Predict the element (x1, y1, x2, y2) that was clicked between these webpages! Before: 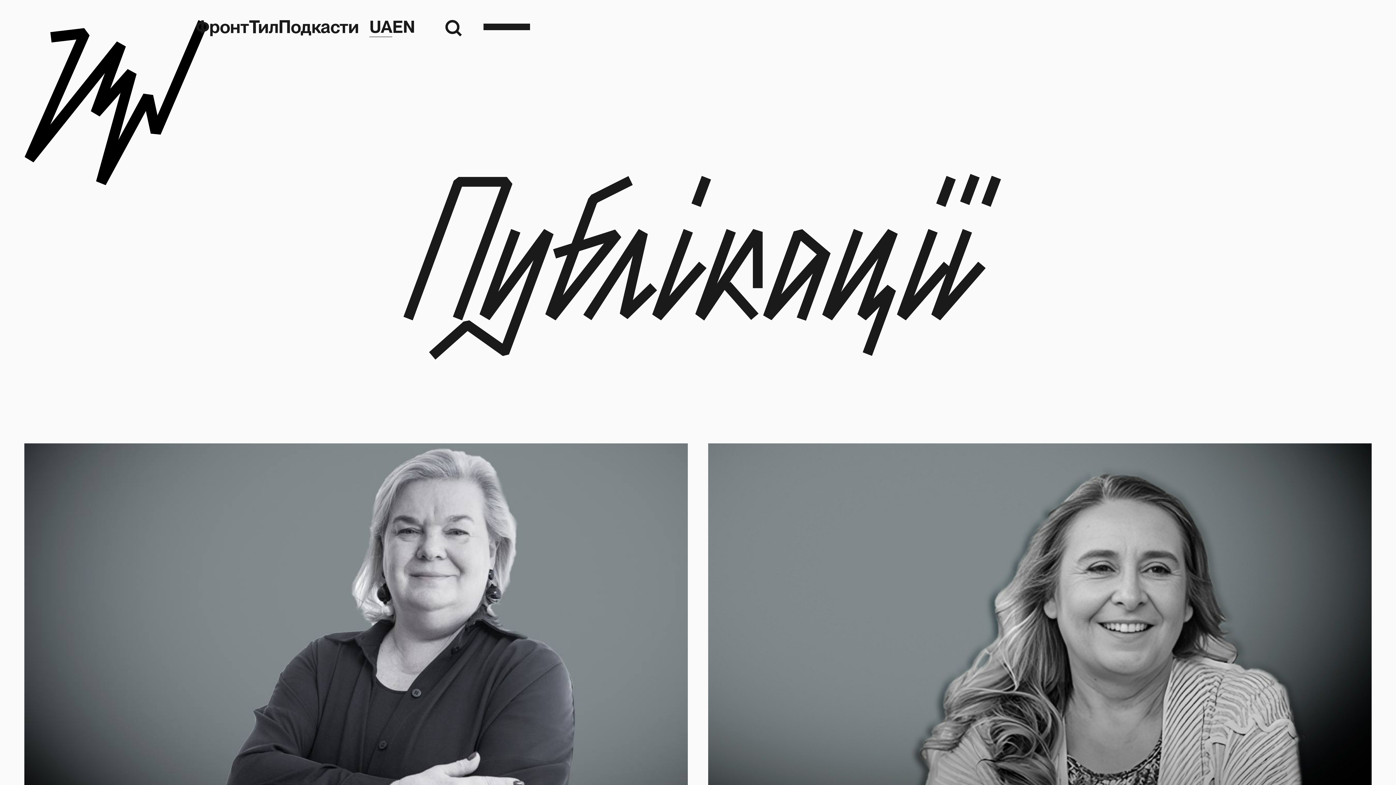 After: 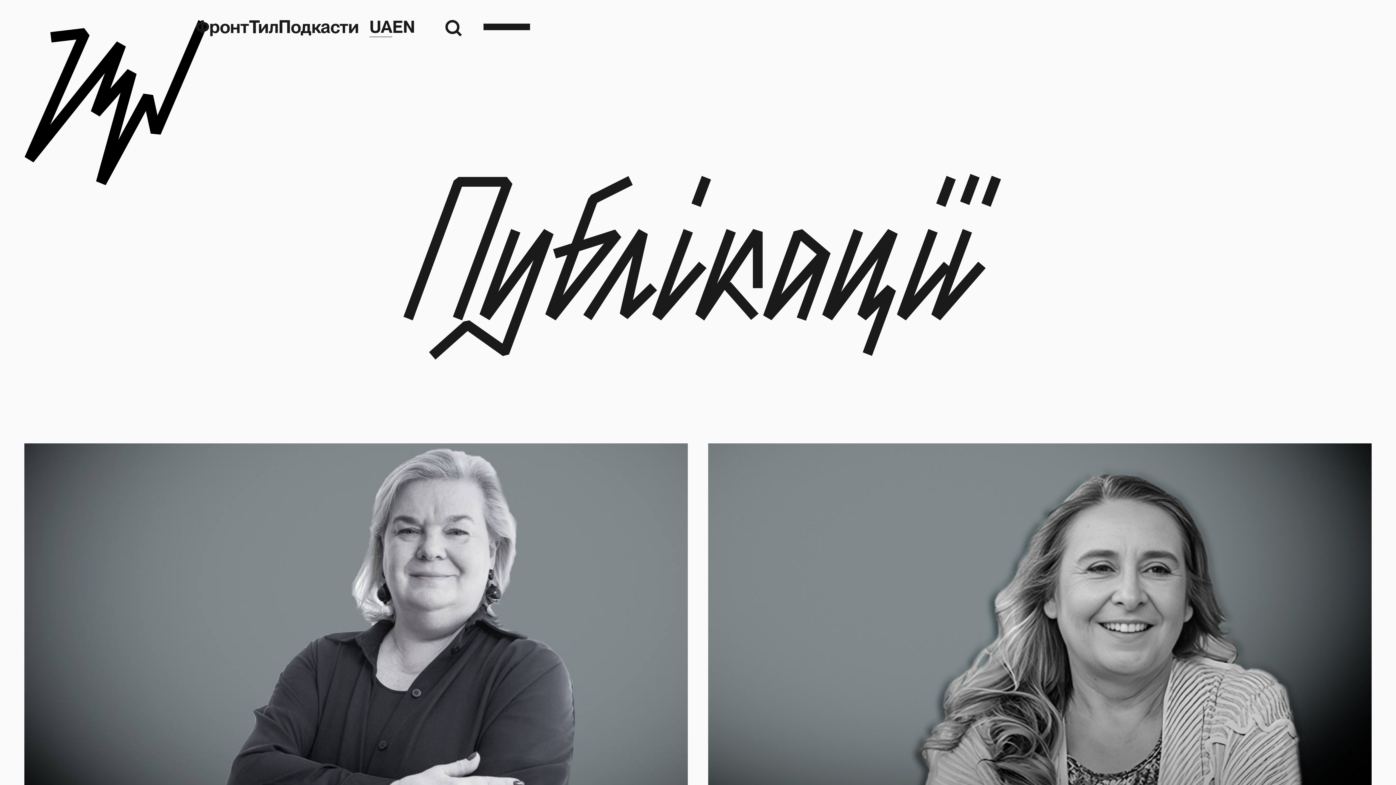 Action: label: UA bbox: (369, 16, 392, 37)